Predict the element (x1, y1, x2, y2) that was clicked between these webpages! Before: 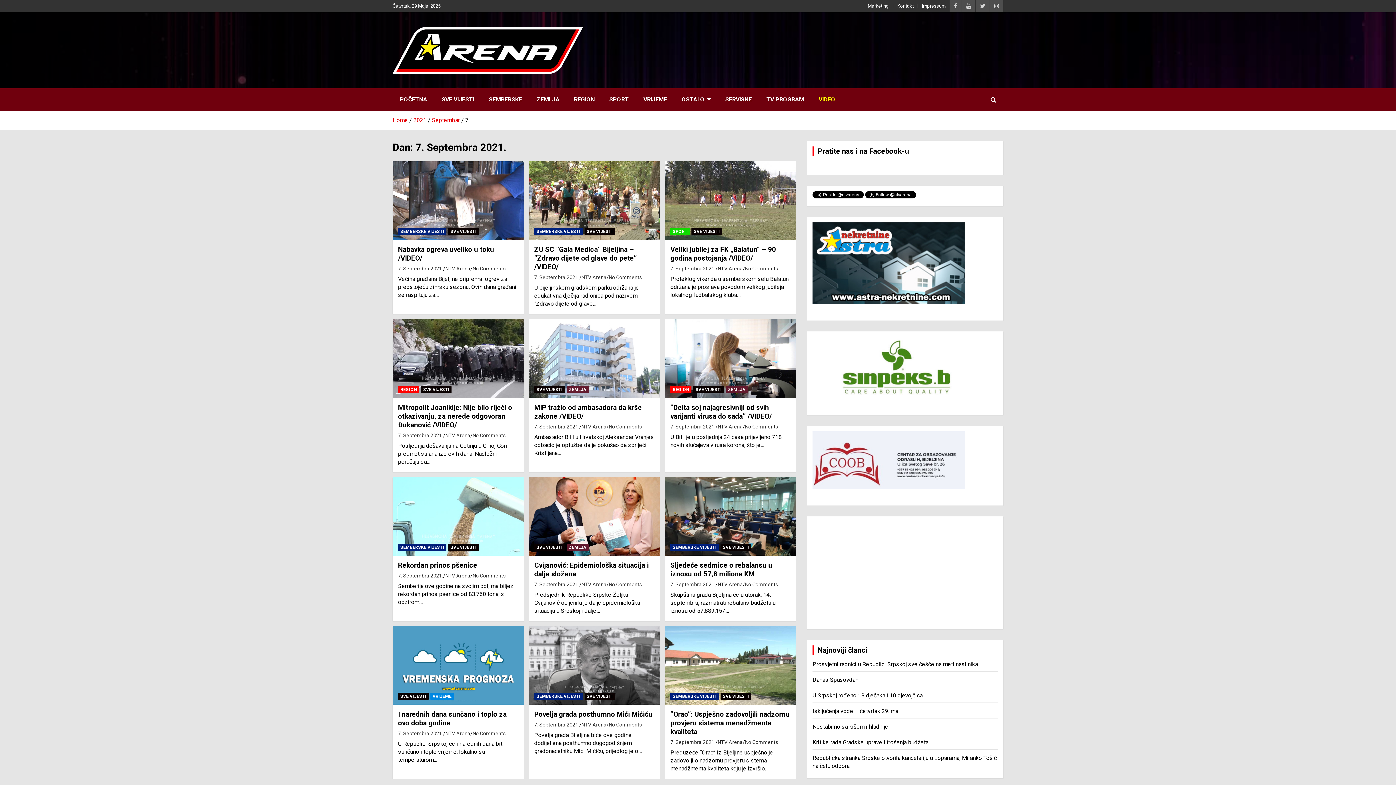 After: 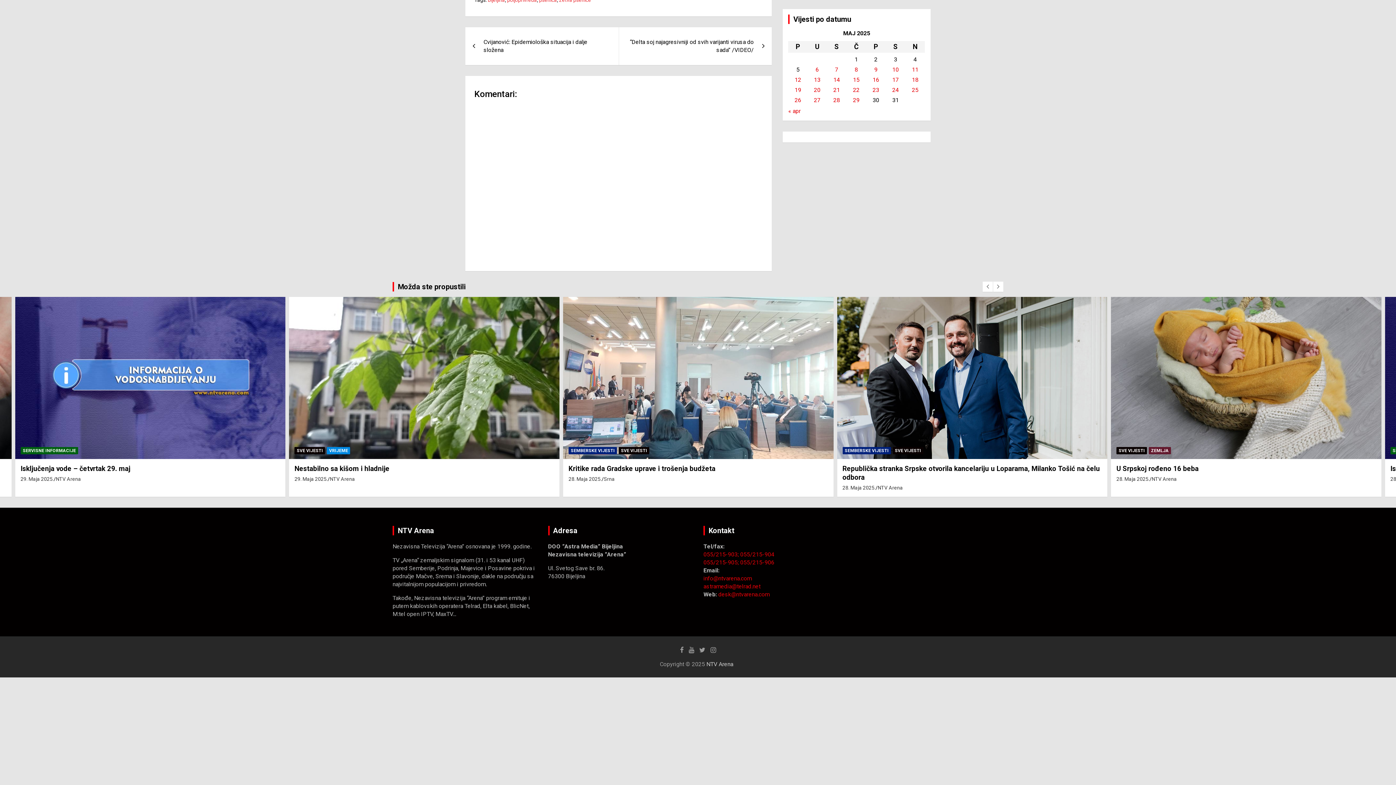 Action: label: No Comments bbox: (472, 573, 505, 578)